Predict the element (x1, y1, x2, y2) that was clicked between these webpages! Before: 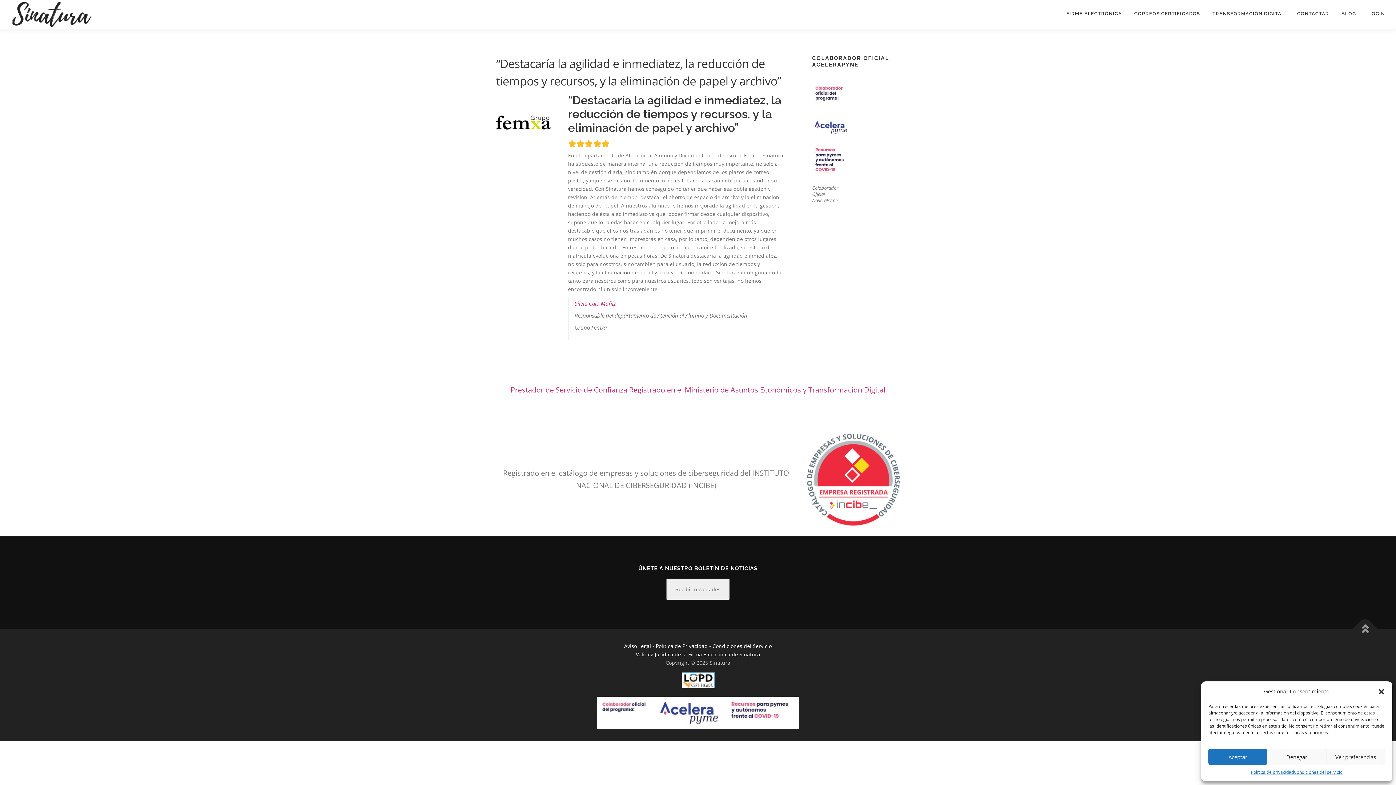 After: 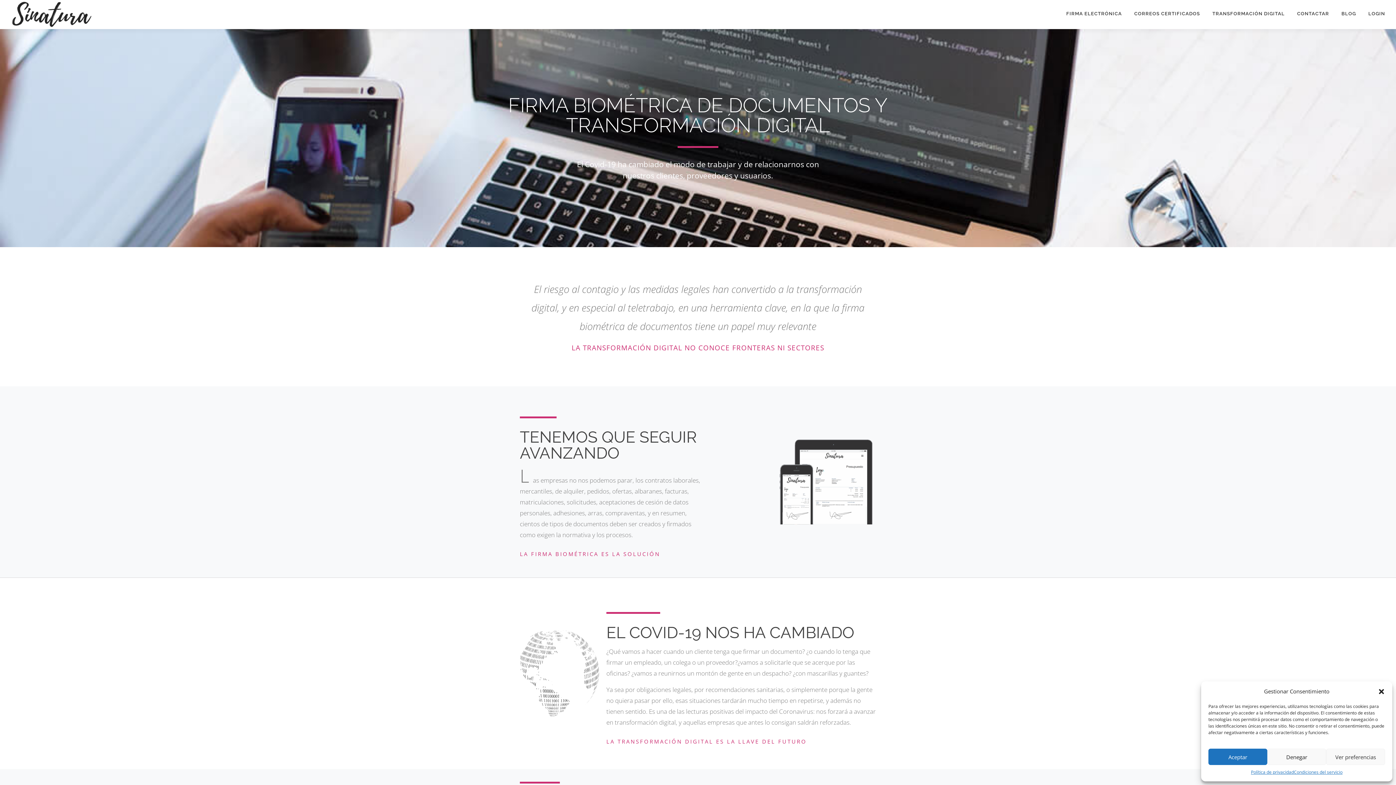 Action: bbox: (1206, 0, 1291, 27) label: TRANSFORMACIÓN DIGITAL